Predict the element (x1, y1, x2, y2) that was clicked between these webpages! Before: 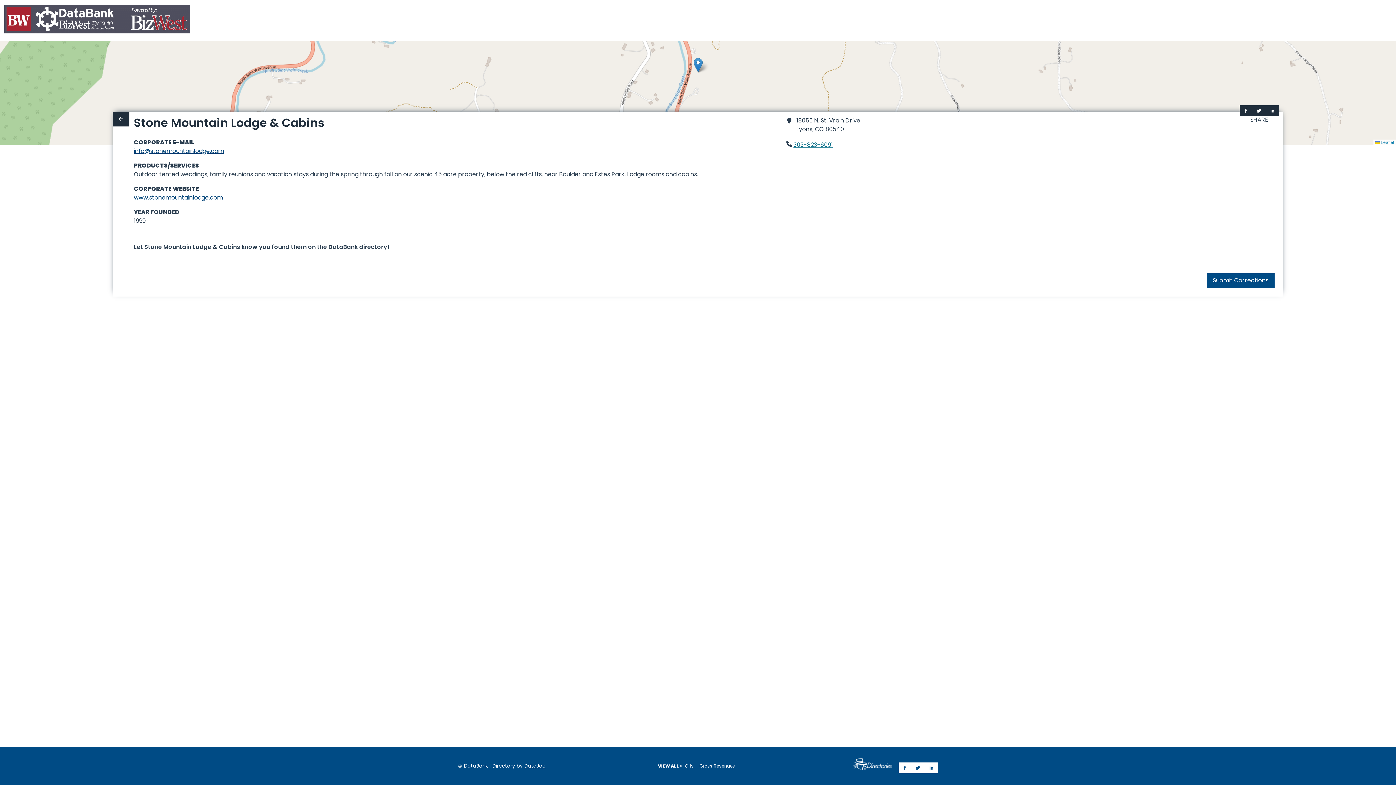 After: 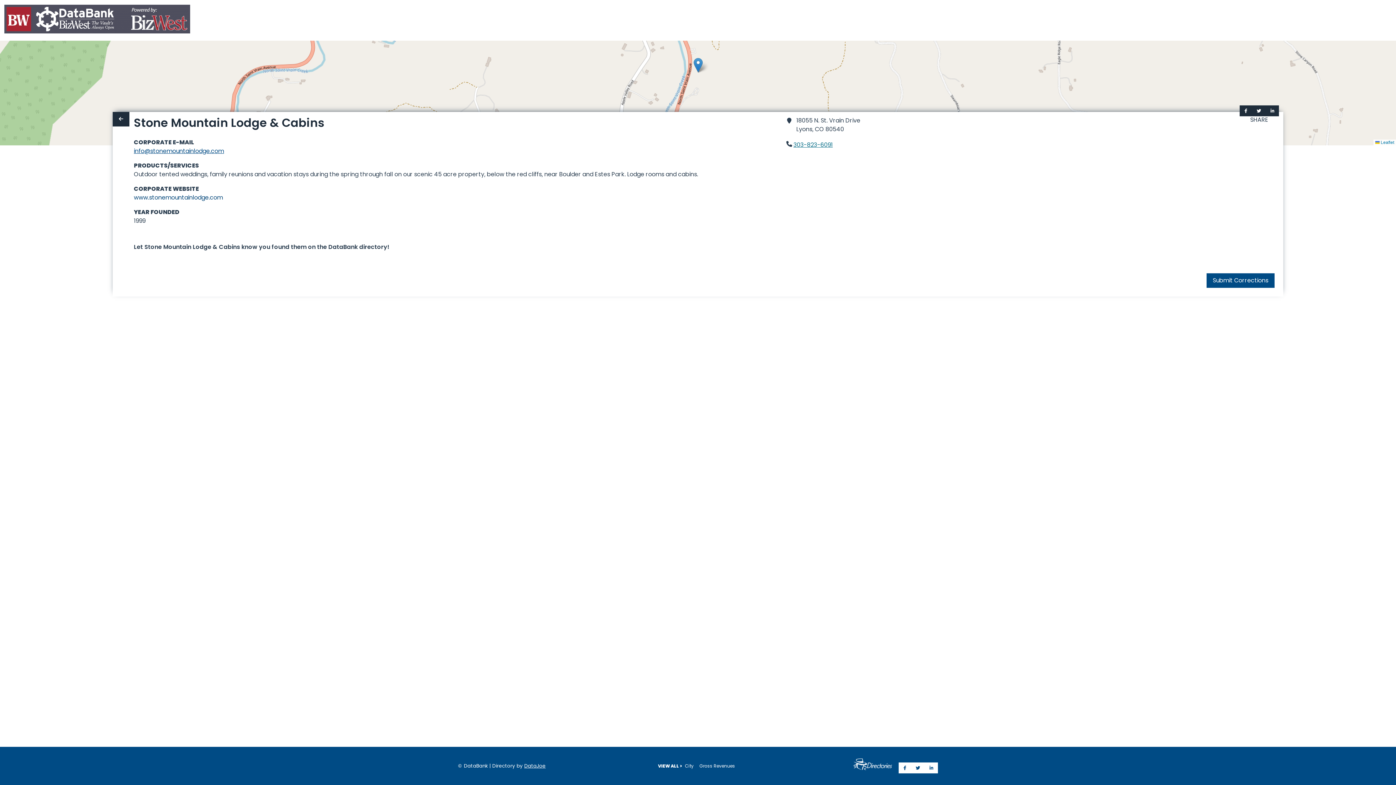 Action: label: info@stonemountainlodge.com bbox: (133, 146, 224, 155)